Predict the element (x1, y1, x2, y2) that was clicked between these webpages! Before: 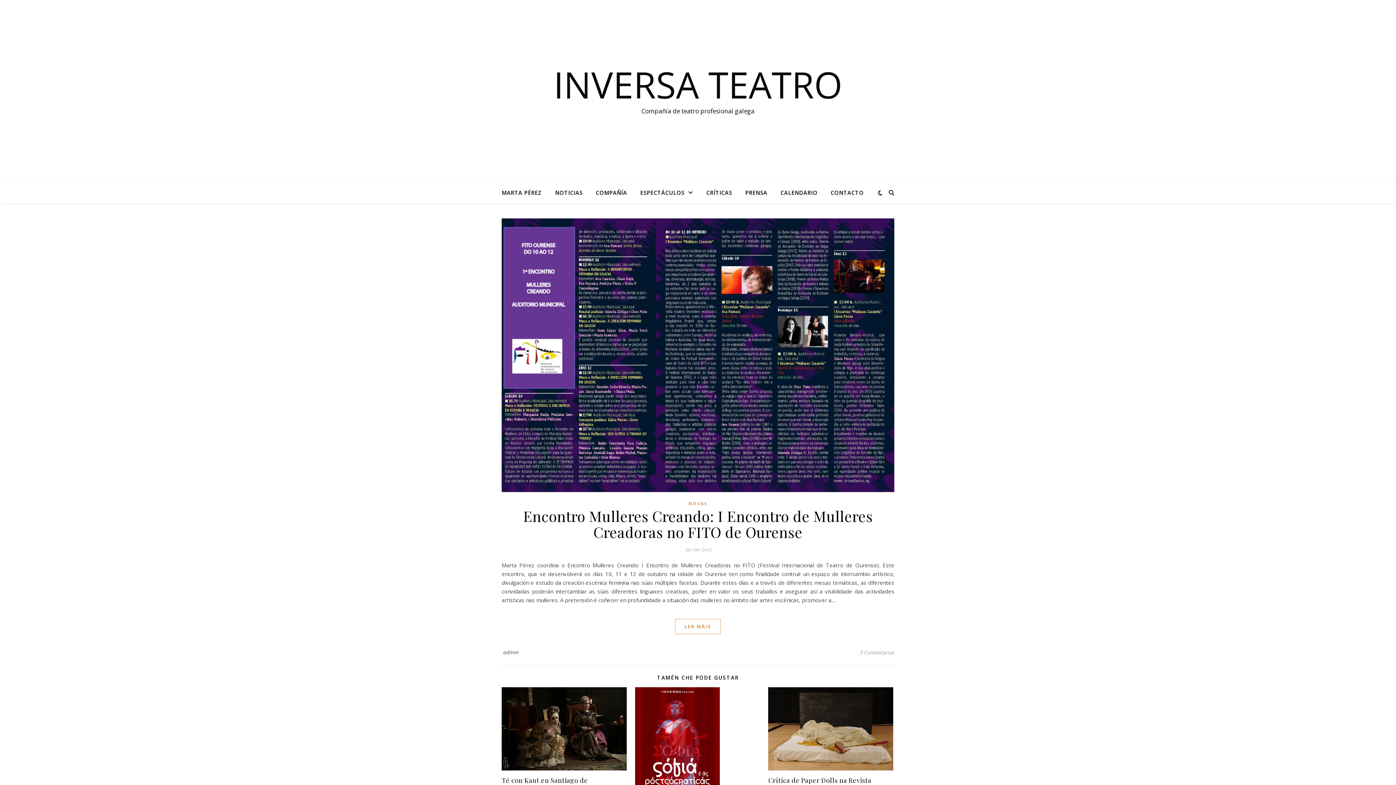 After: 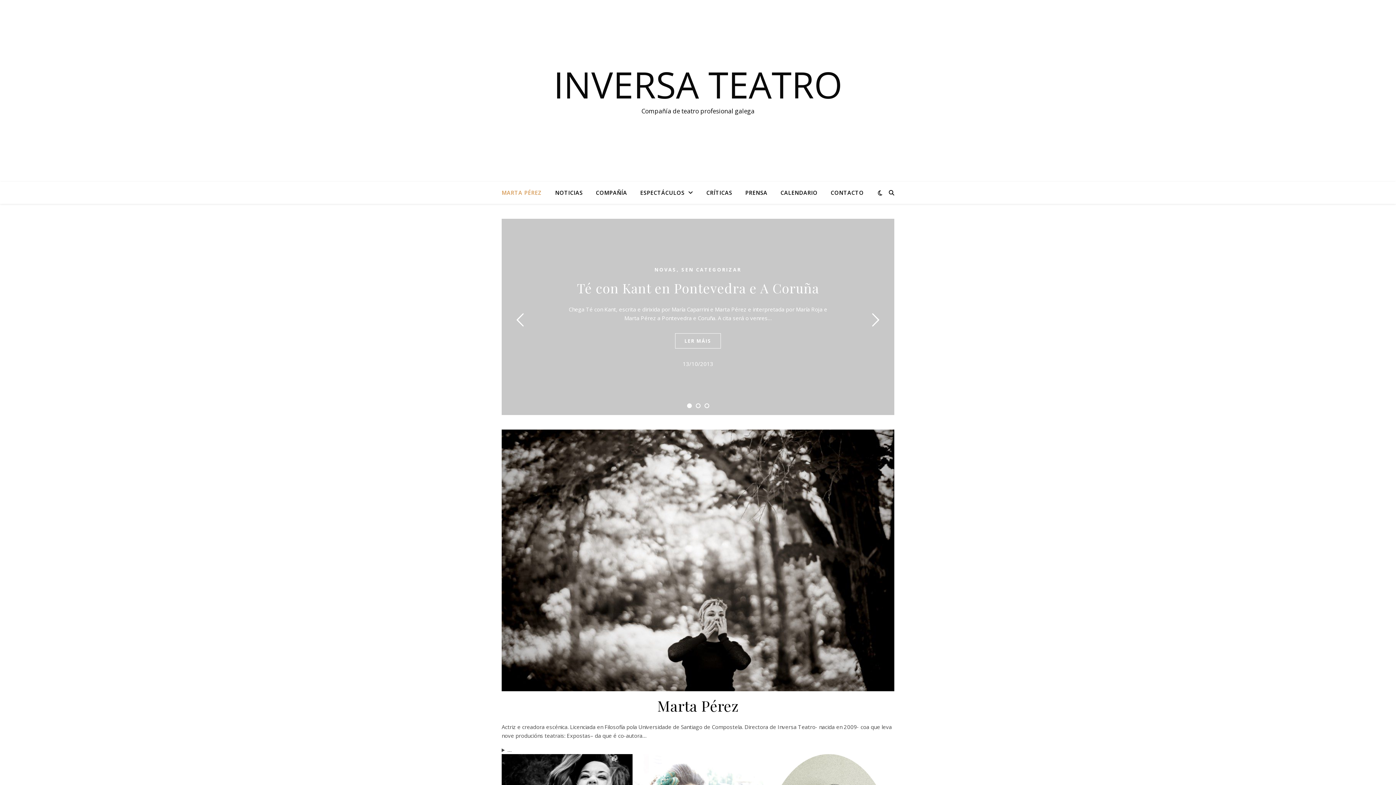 Action: bbox: (501, 181, 548, 203) label: MARTA PÉREZ